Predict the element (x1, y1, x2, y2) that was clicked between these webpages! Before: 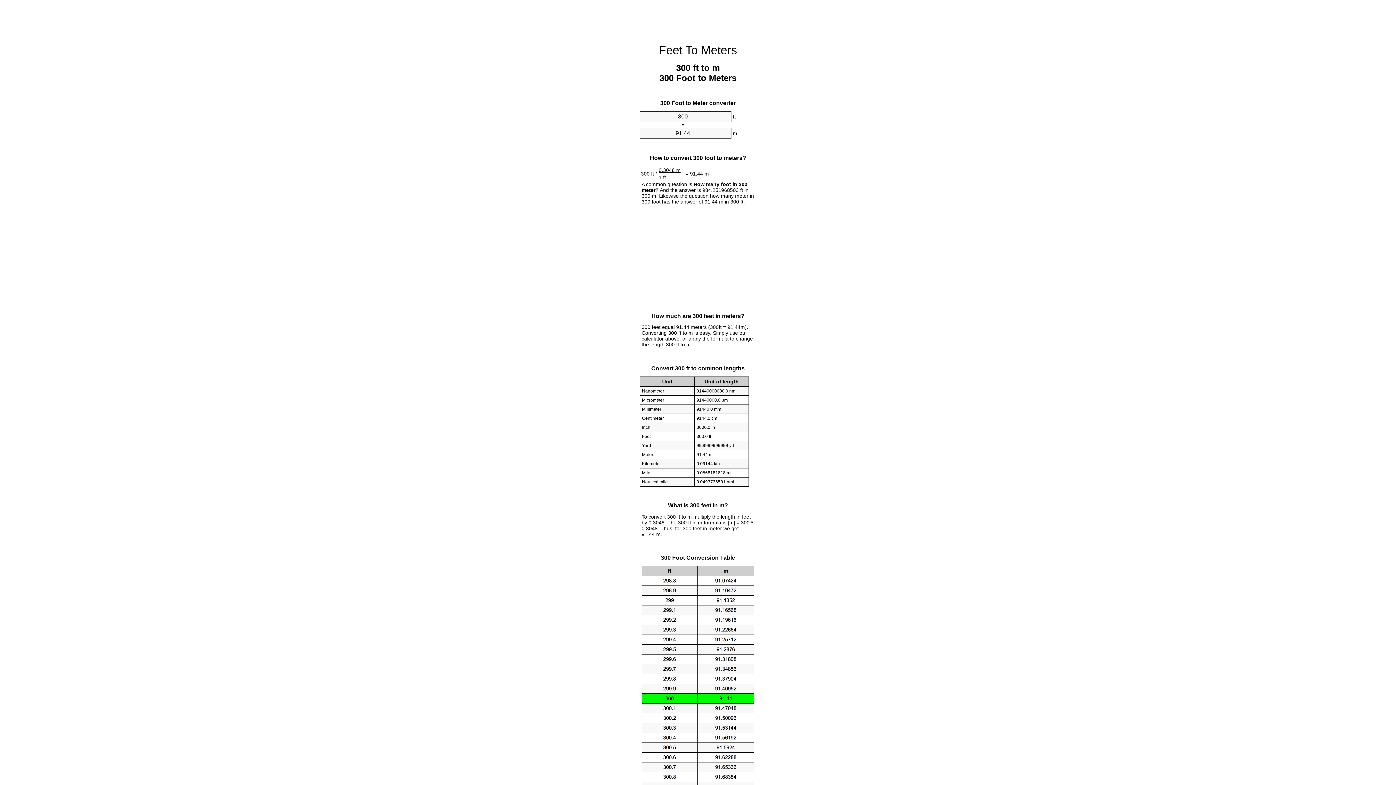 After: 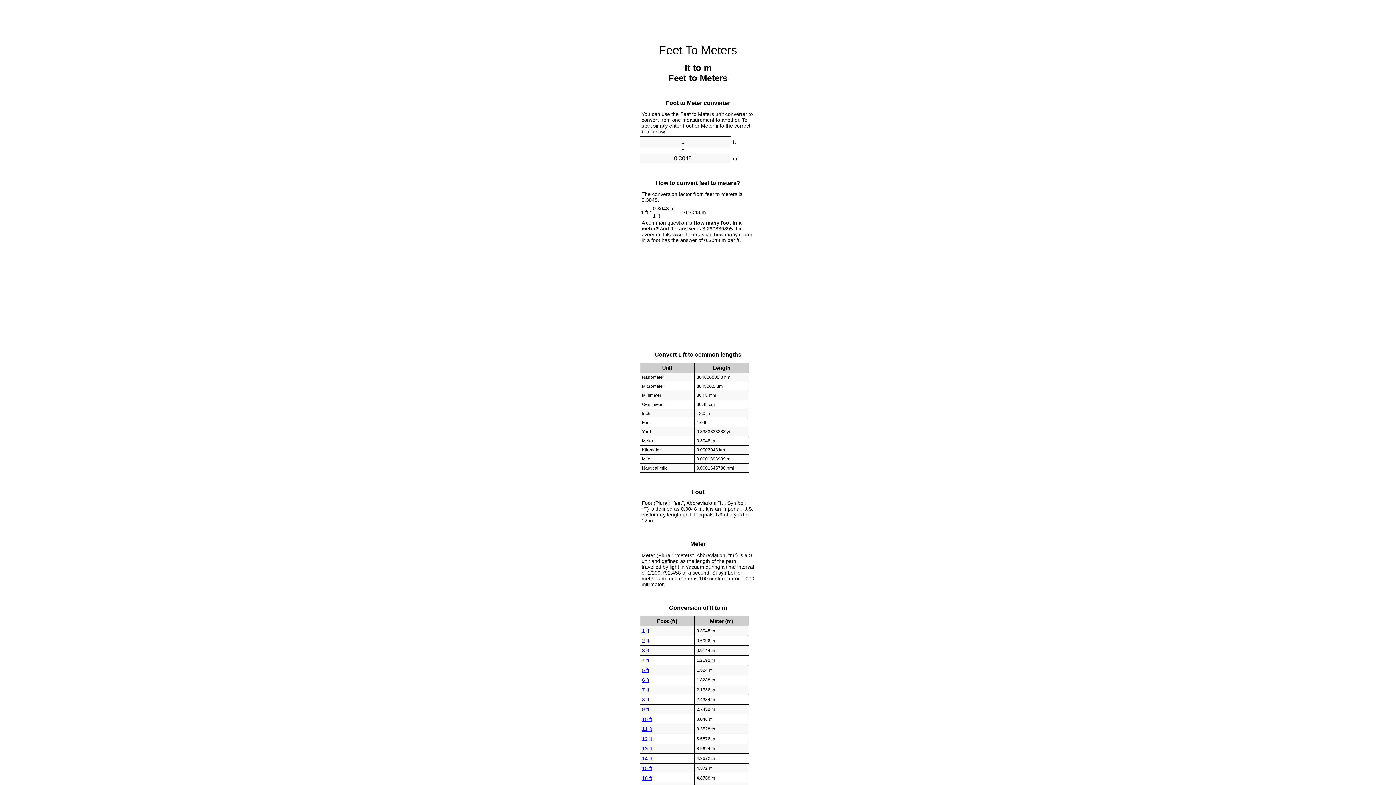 Action: bbox: (659, 43, 737, 56) label: Feet To Meters